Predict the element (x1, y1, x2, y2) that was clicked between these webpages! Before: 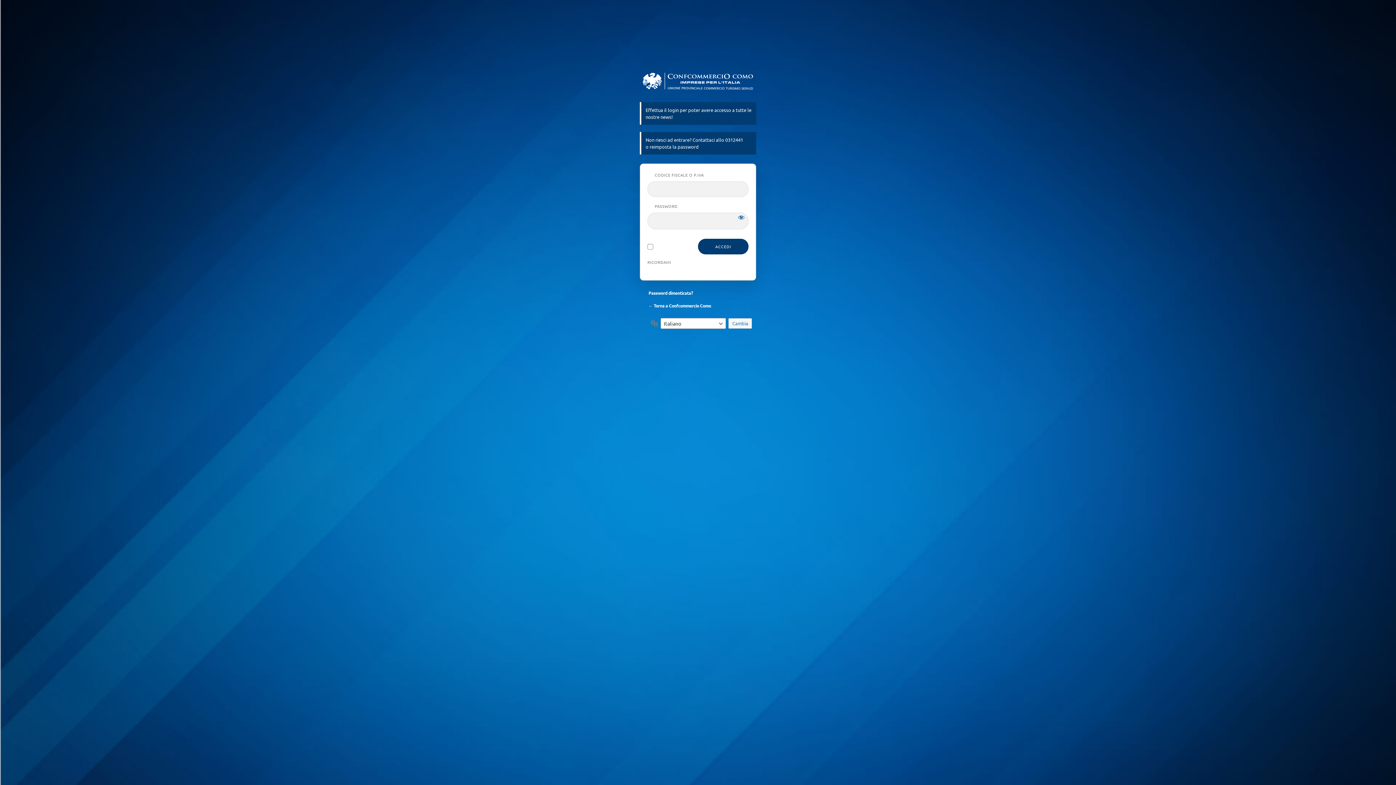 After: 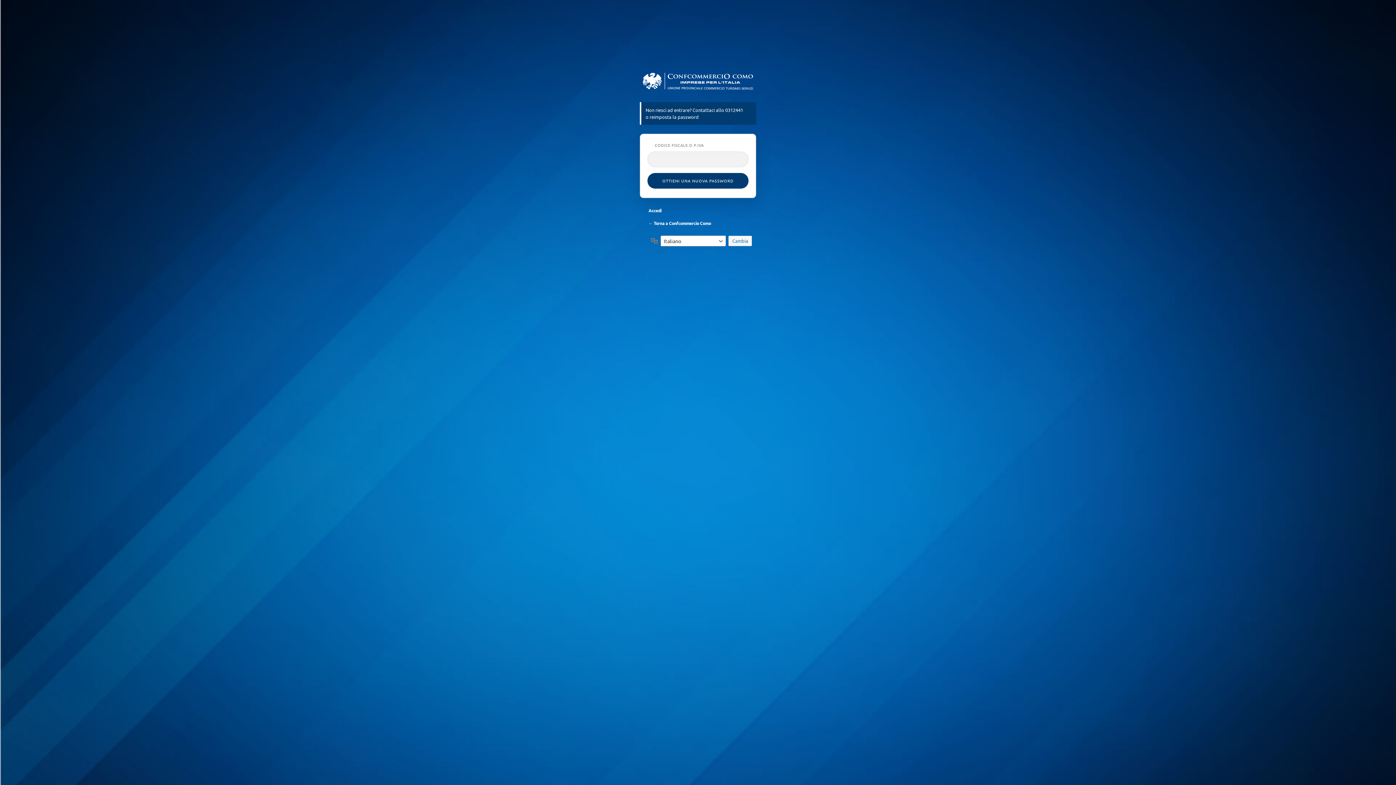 Action: label: Password dimenticata? bbox: (648, 290, 692, 296)